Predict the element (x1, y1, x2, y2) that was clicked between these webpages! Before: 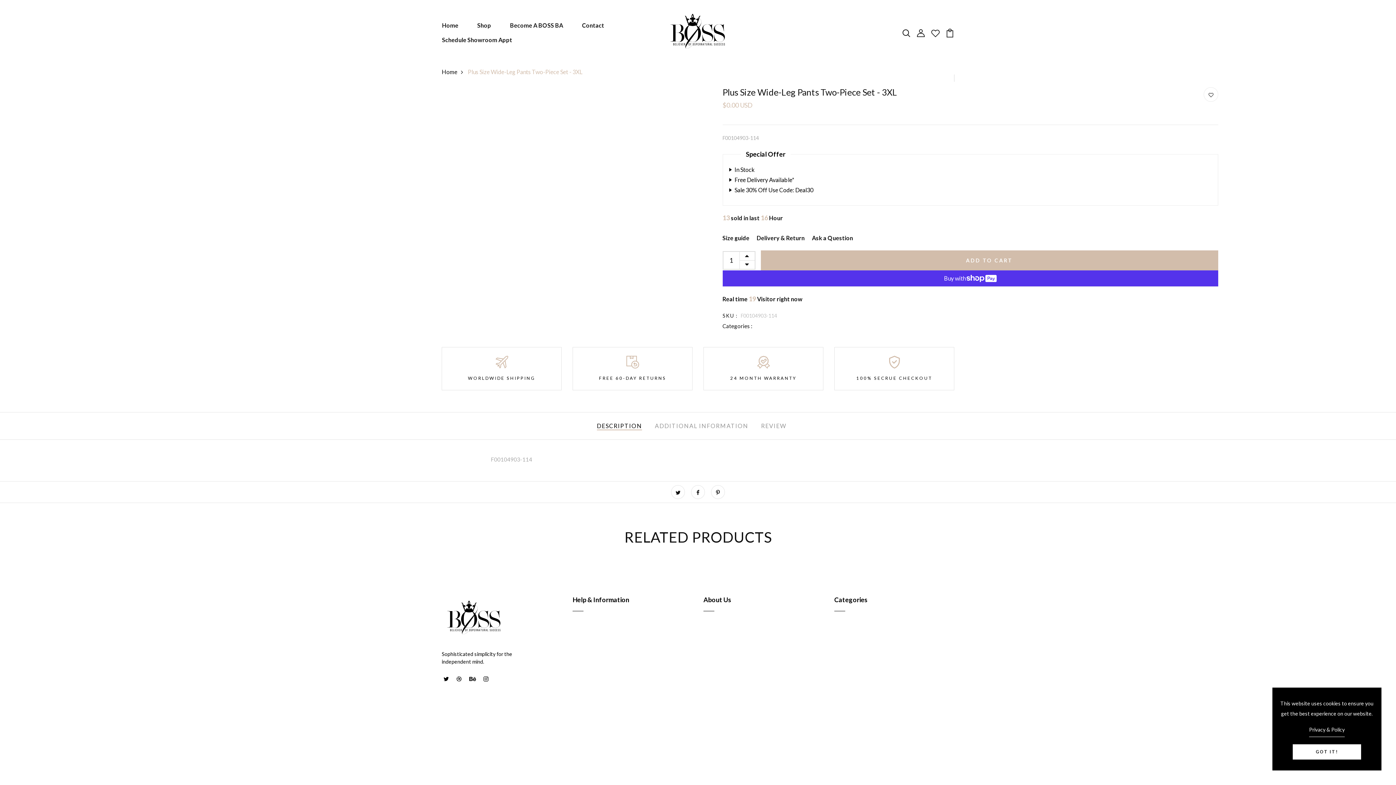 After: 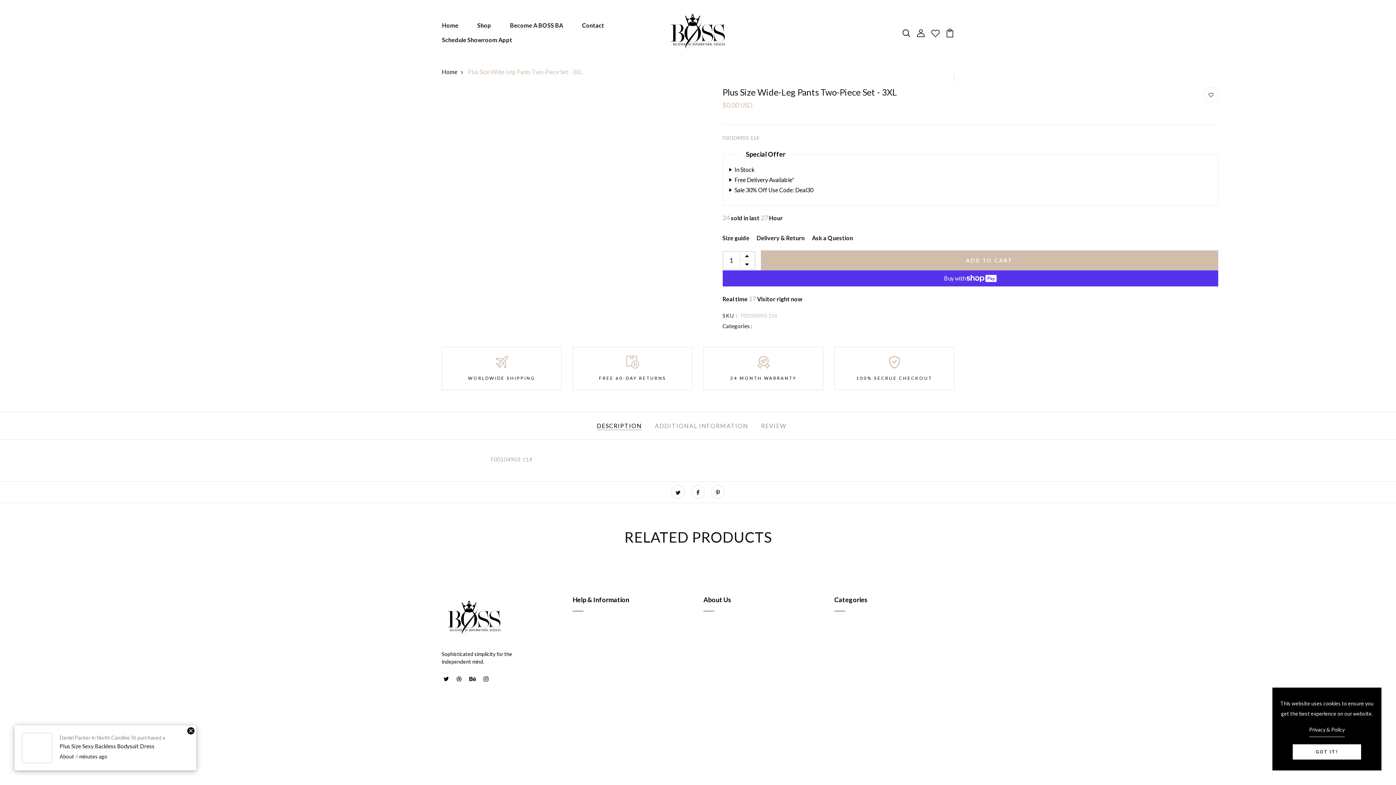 Action: label: Privacy & Policy bbox: (1309, 725, 1345, 737)